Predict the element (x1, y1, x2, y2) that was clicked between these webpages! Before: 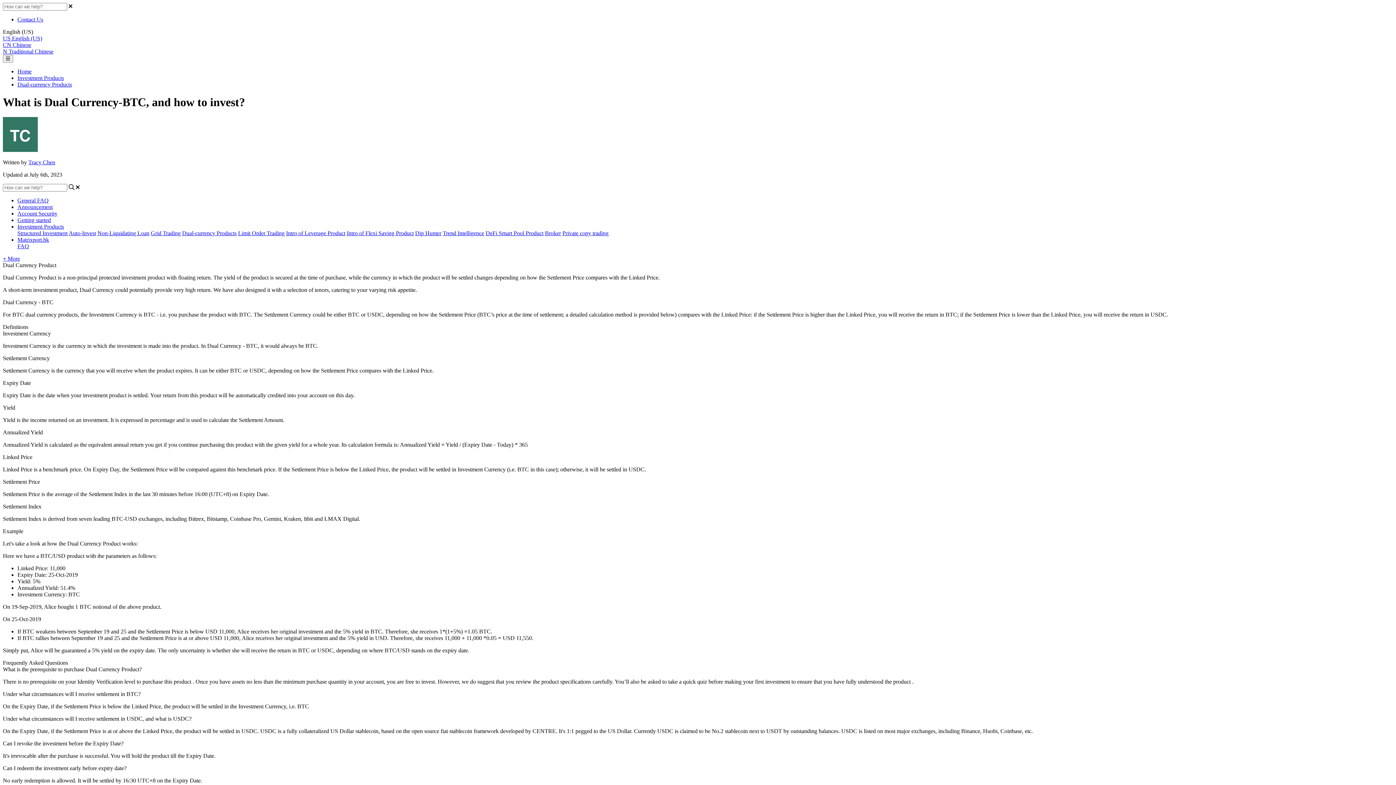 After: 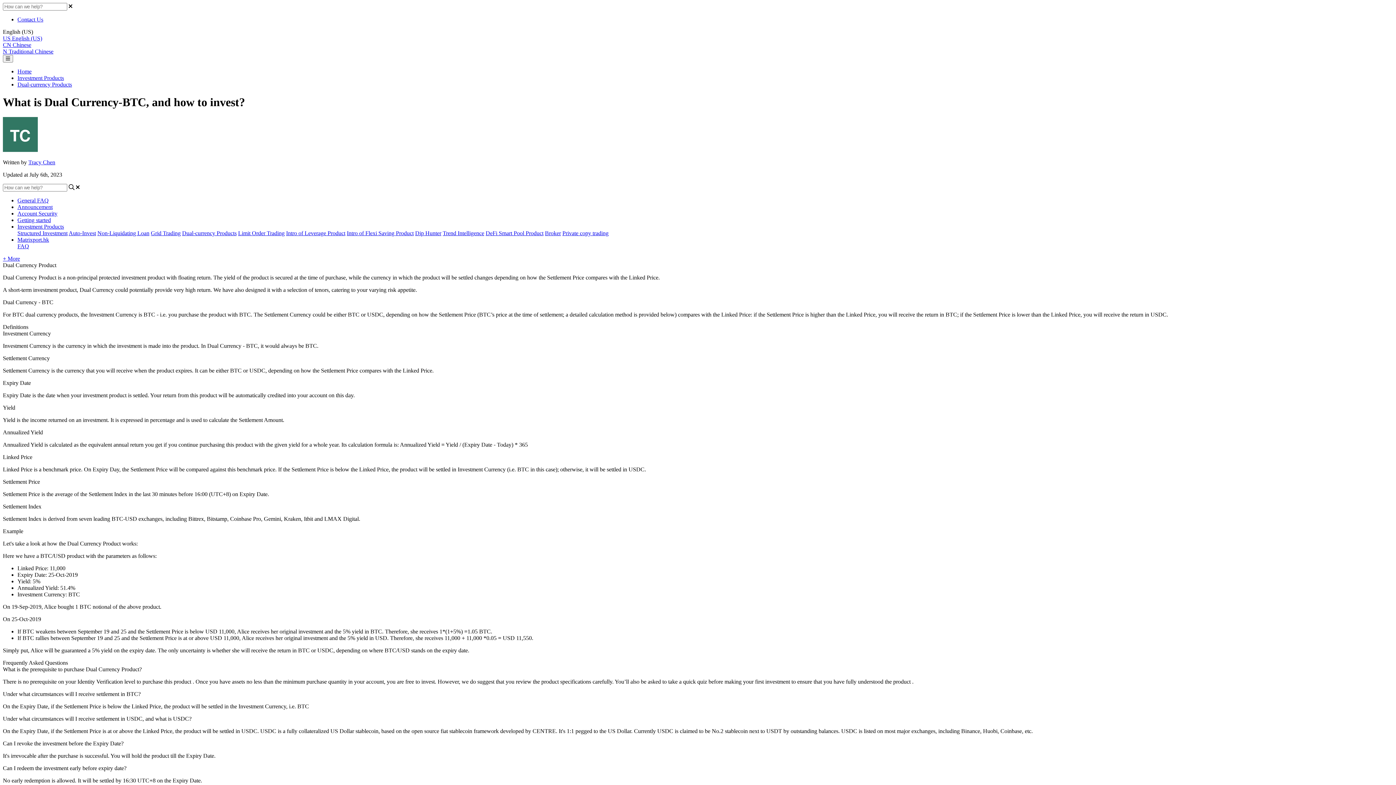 Action: label: US English (US) bbox: (2, 35, 42, 41)